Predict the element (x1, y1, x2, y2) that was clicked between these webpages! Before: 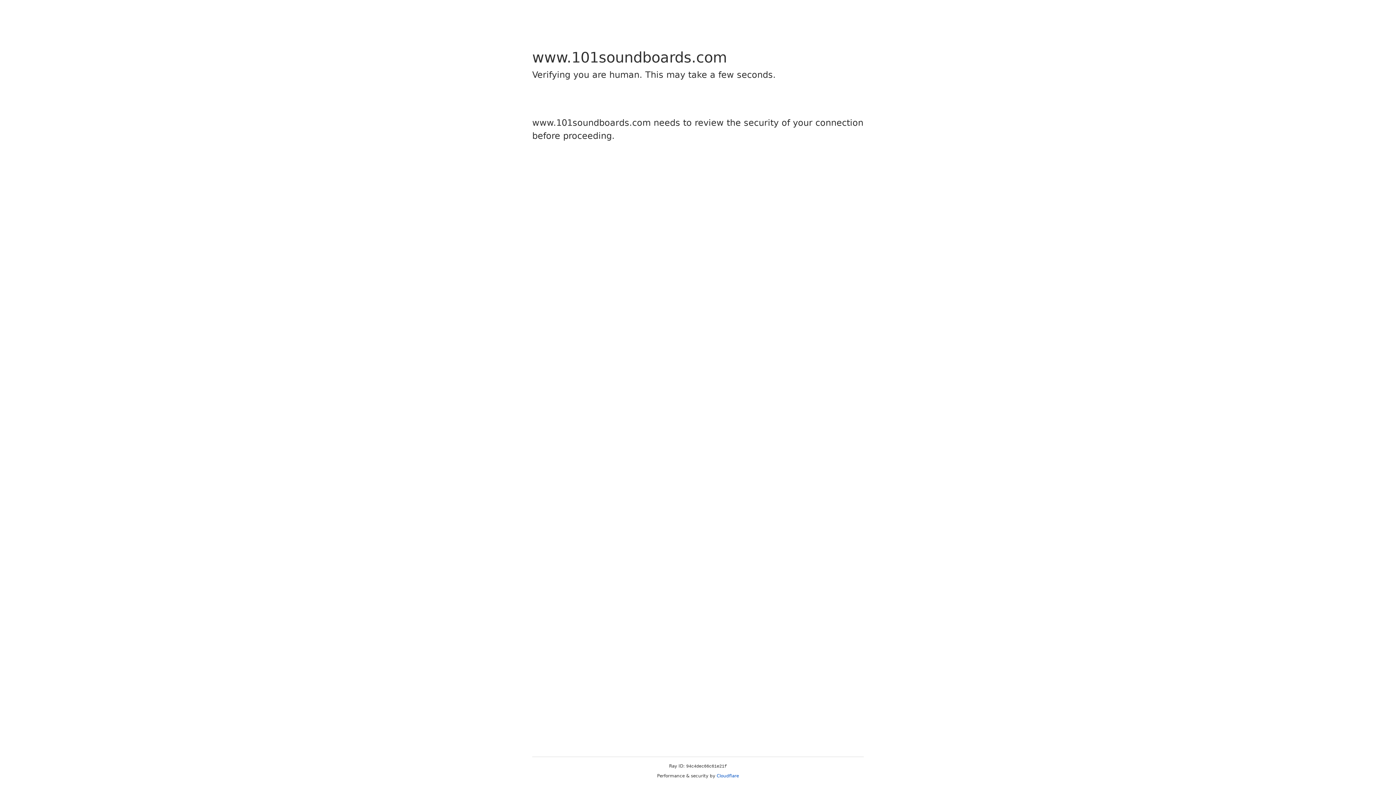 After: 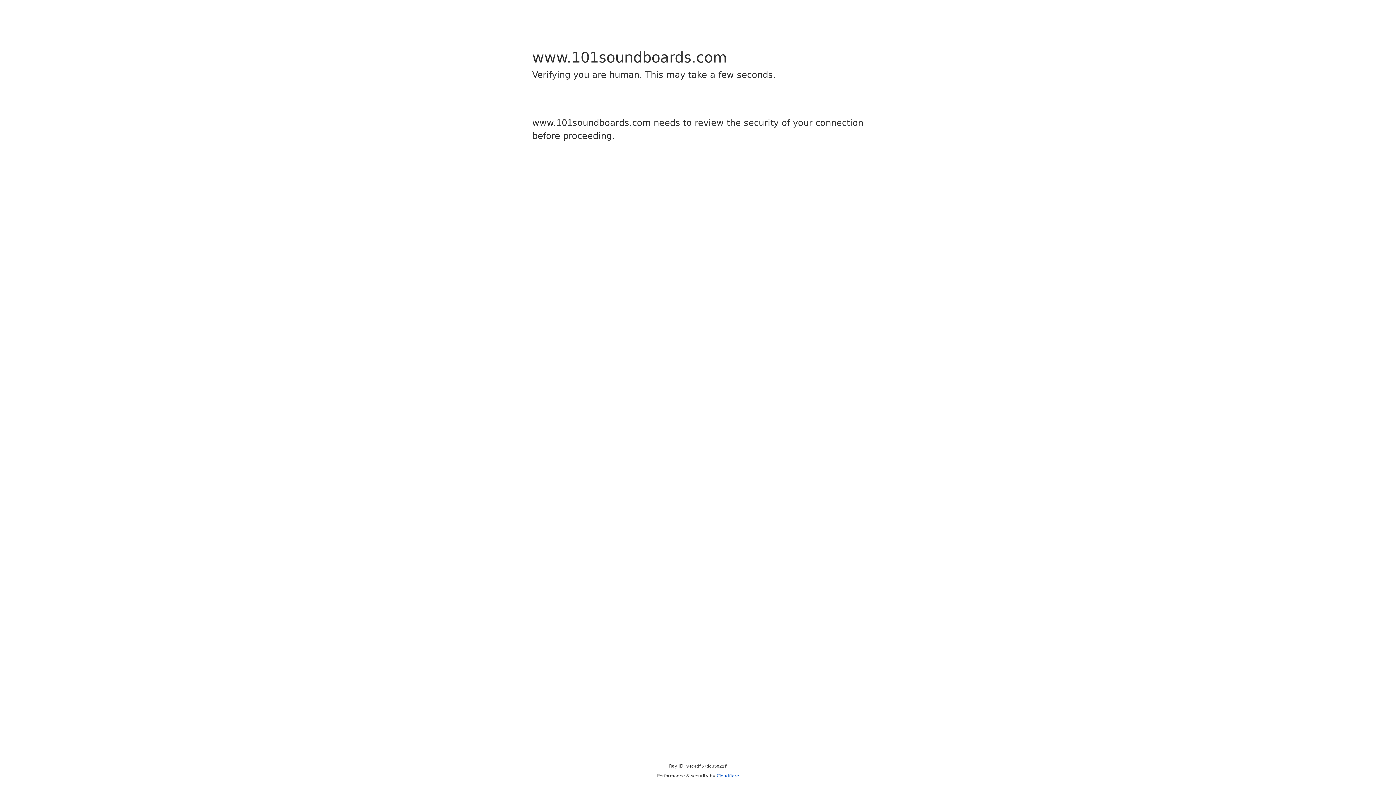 Action: label: Cloudflare bbox: (716, 773, 739, 778)